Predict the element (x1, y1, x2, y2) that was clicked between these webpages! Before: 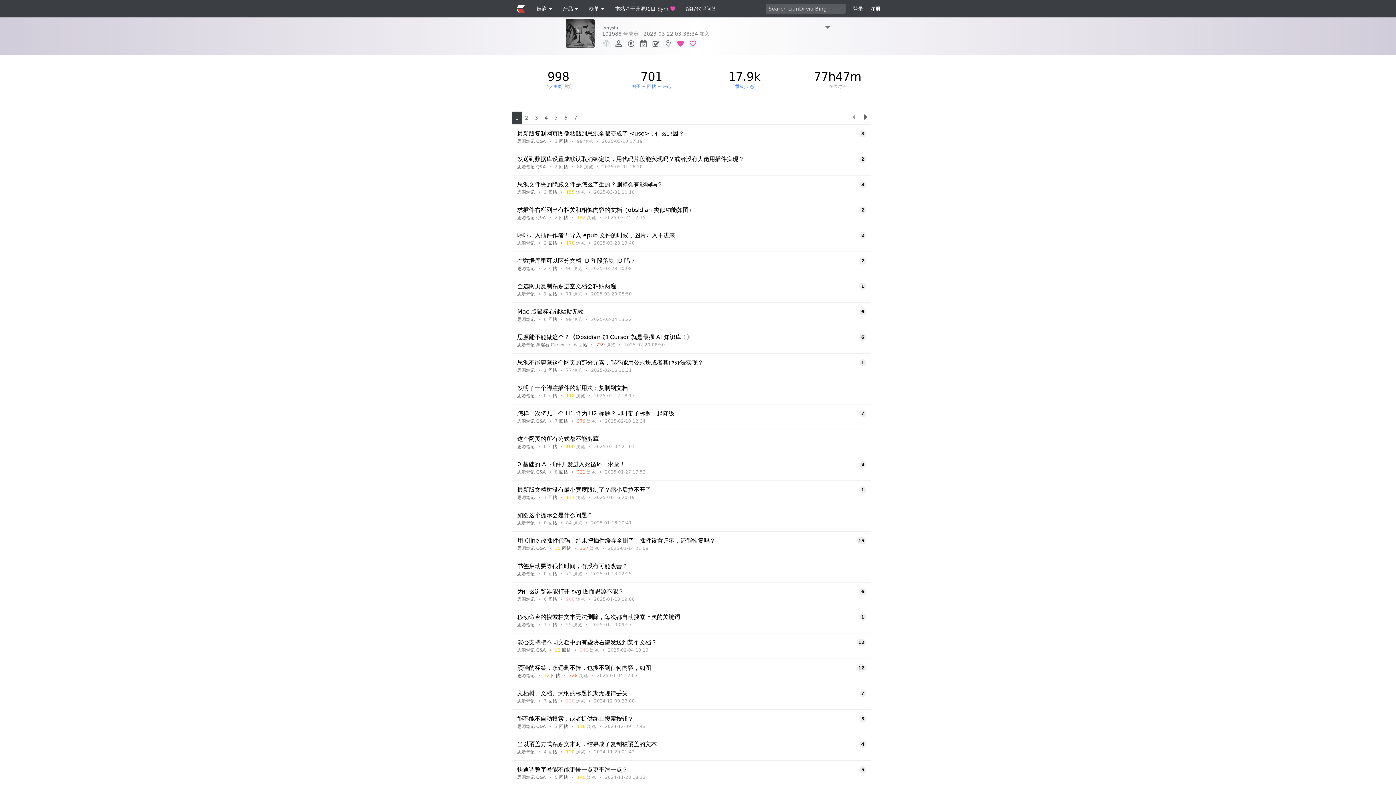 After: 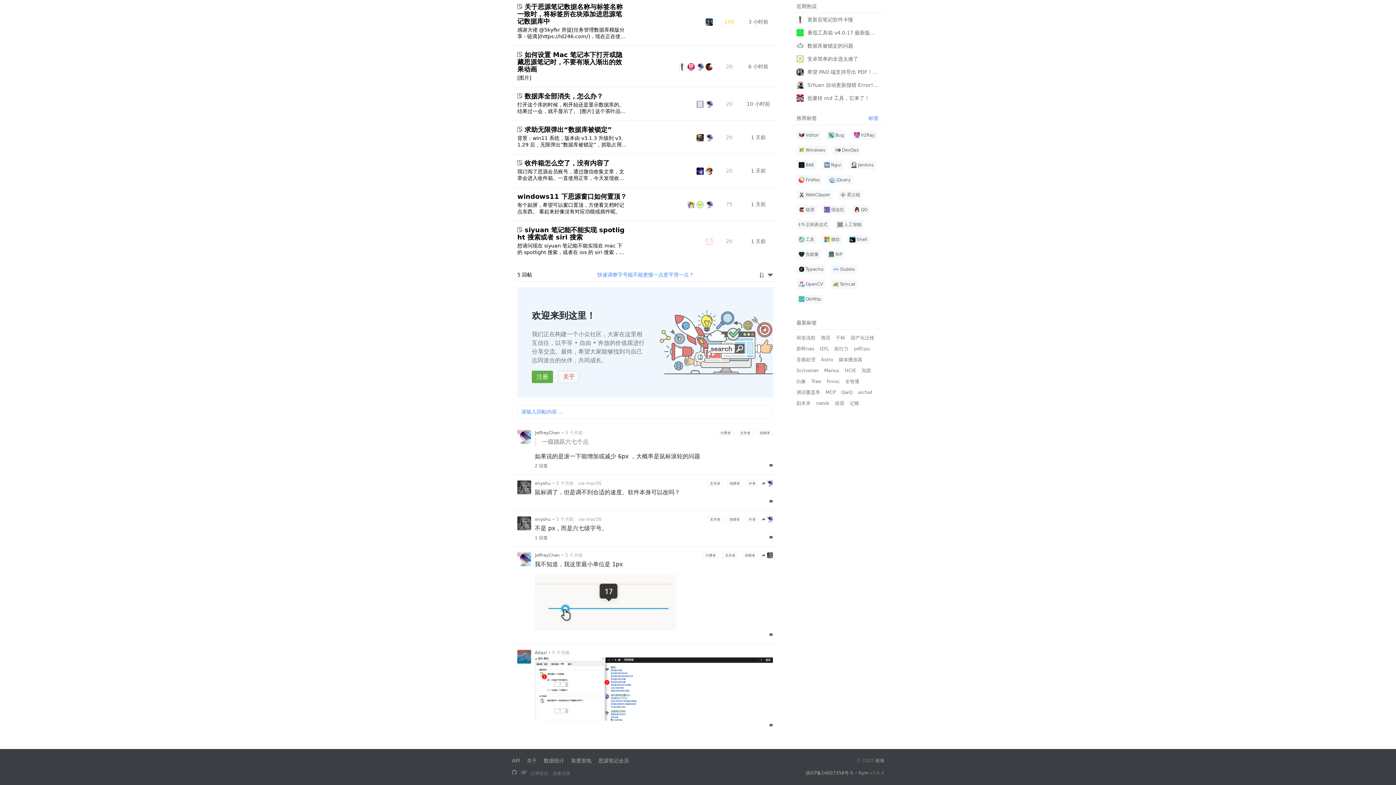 Action: label: 5 回帖 bbox: (554, 775, 568, 780)